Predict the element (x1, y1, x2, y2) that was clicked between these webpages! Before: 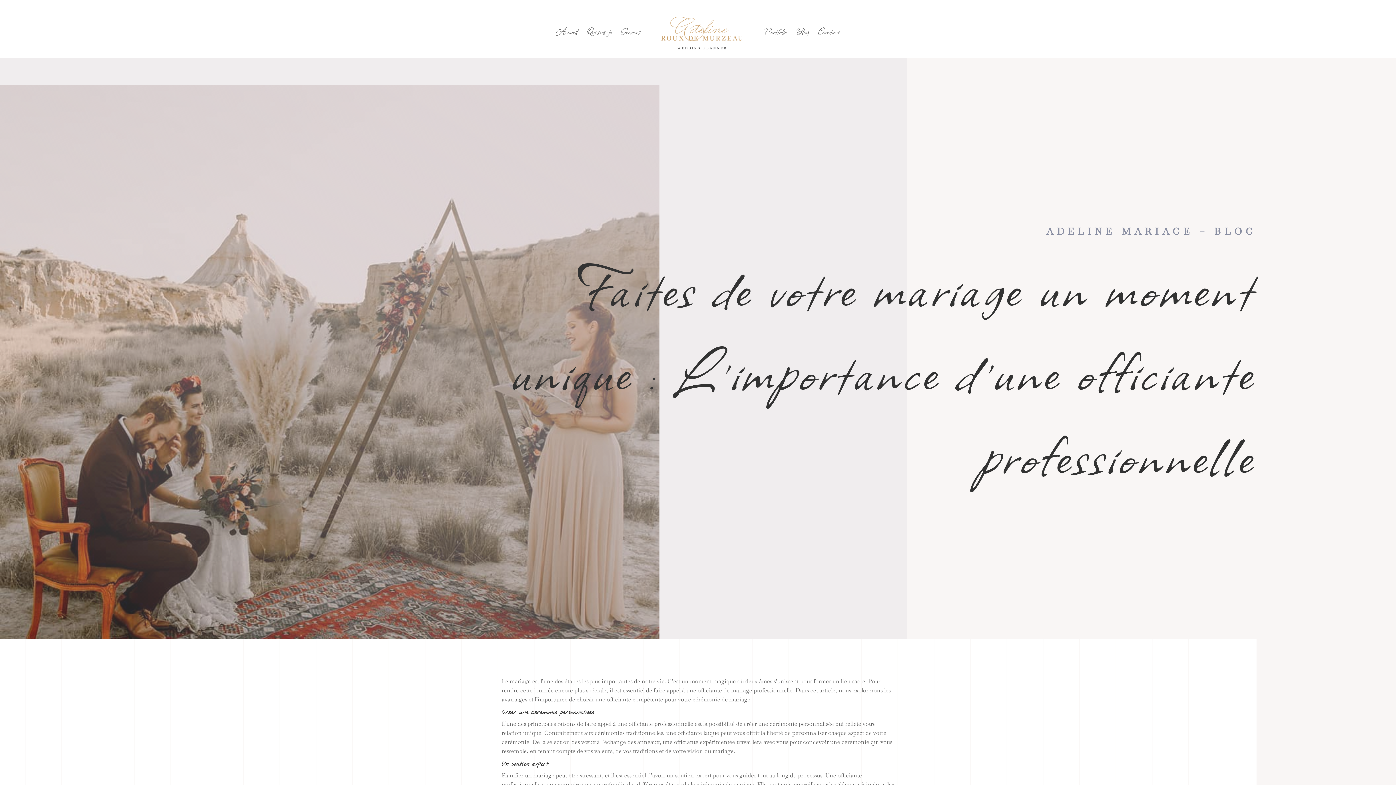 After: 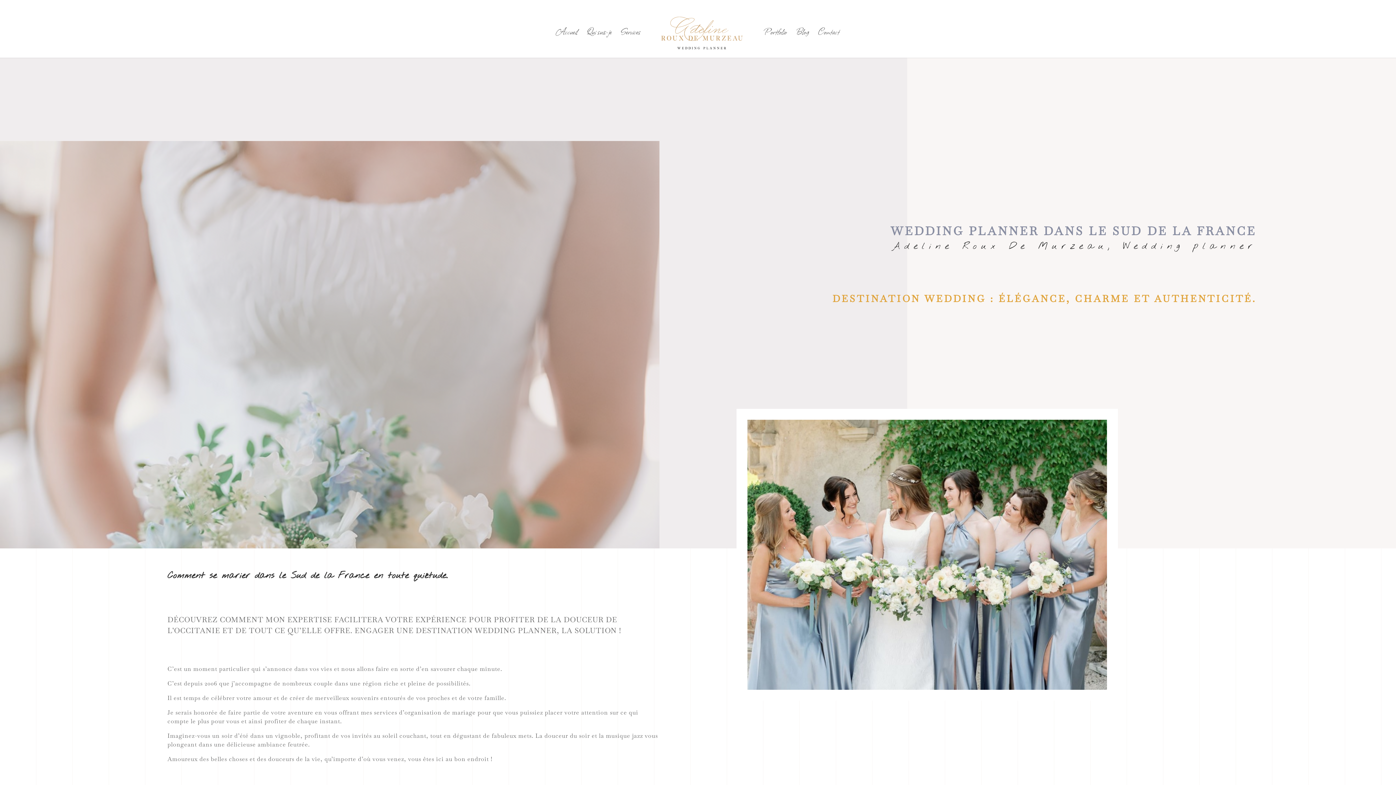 Action: bbox: (556, 29, 577, 57) label: Accueil